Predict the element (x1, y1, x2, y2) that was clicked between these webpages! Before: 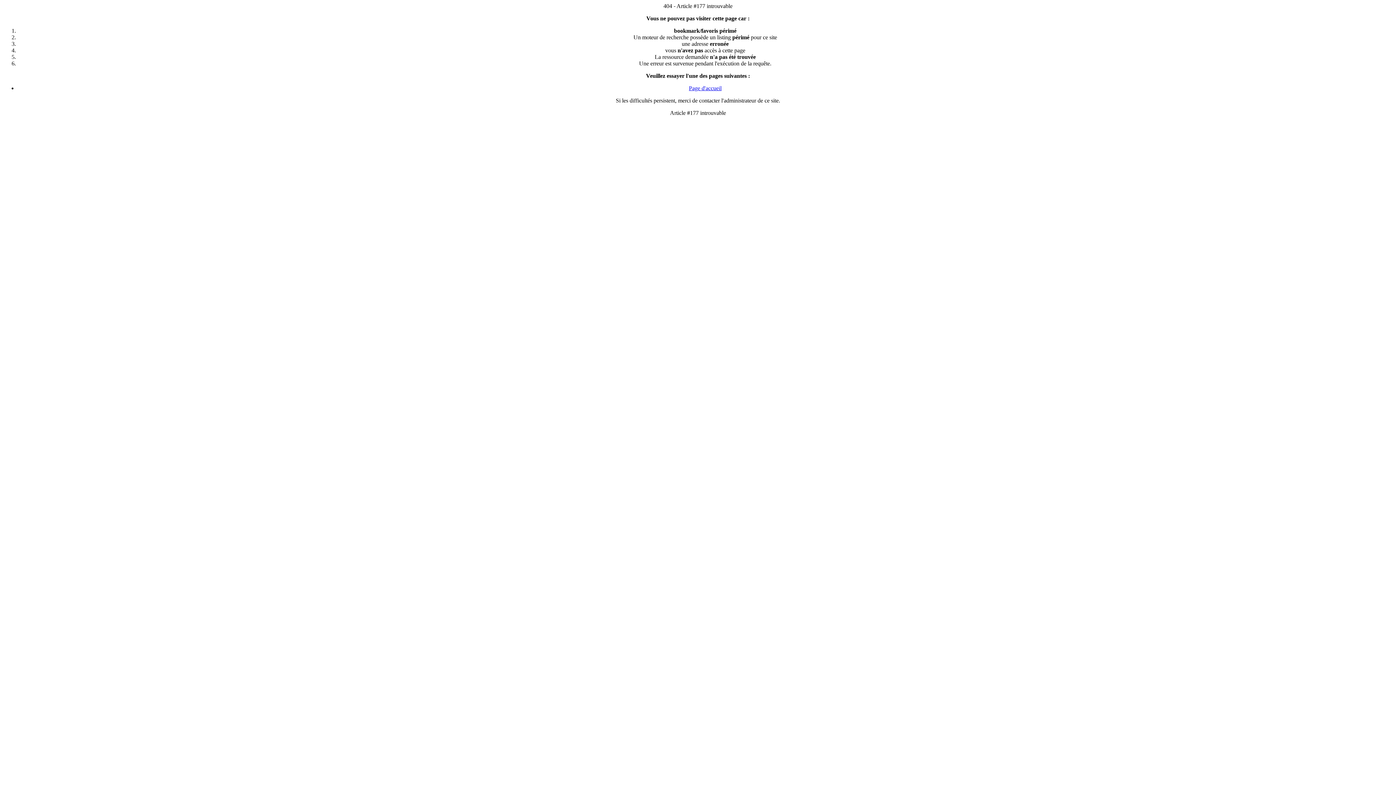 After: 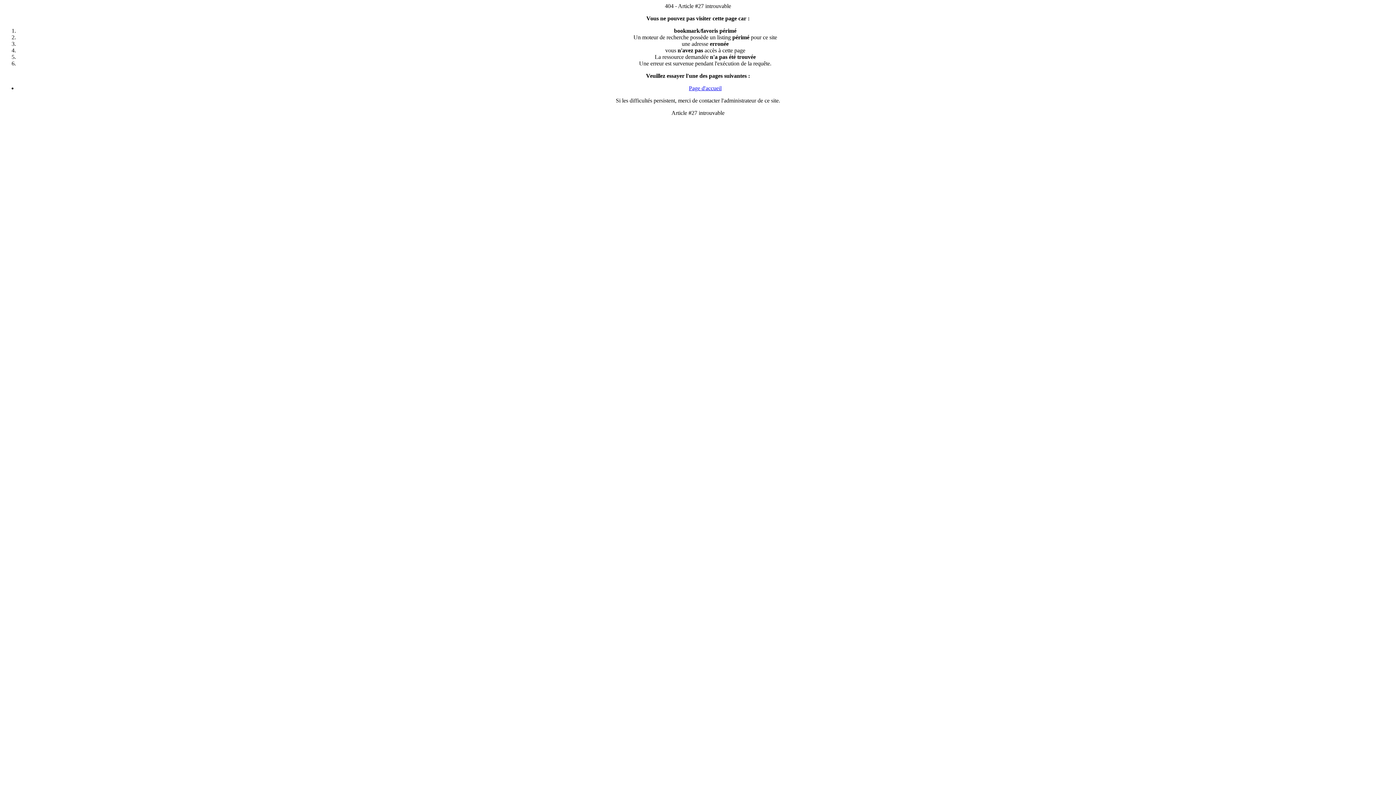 Action: label: Page d'accueil bbox: (689, 85, 721, 91)